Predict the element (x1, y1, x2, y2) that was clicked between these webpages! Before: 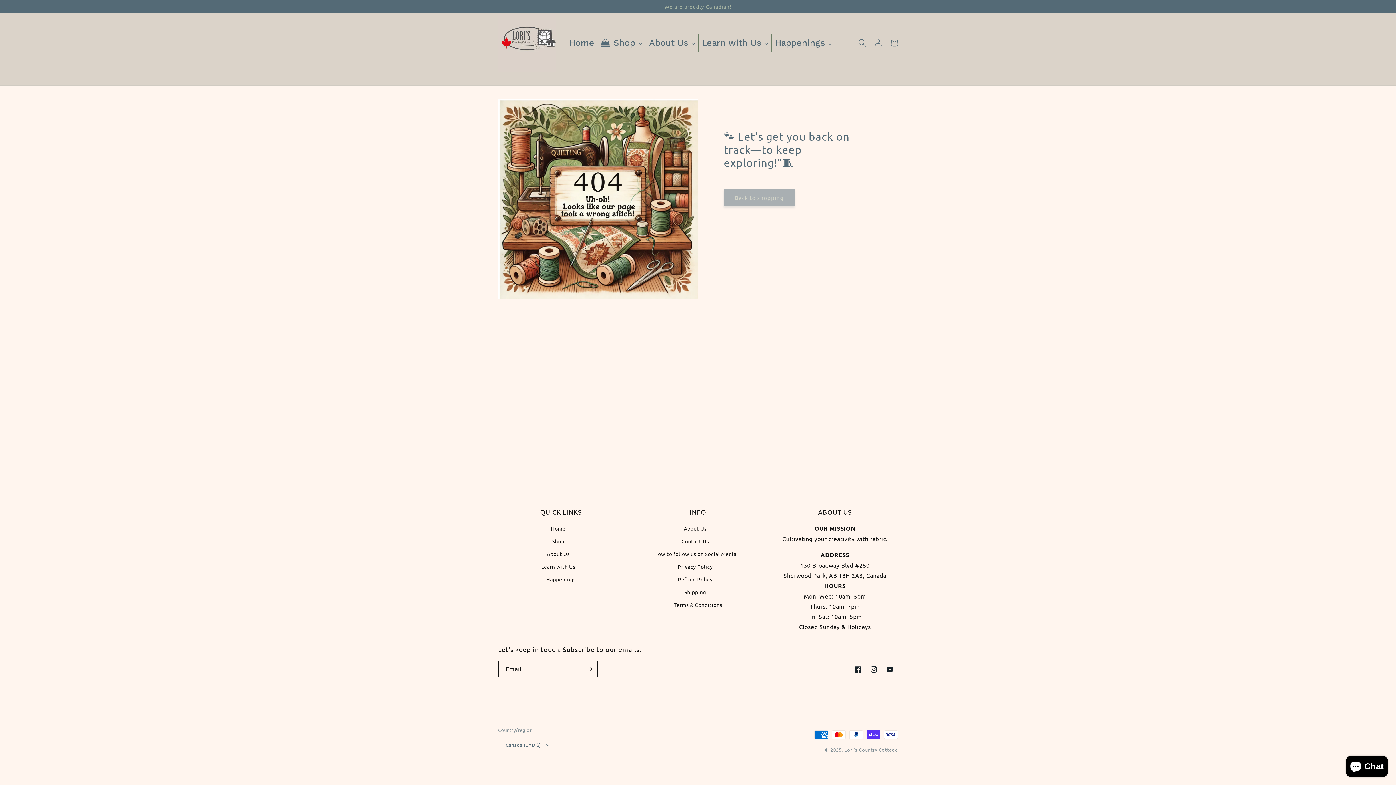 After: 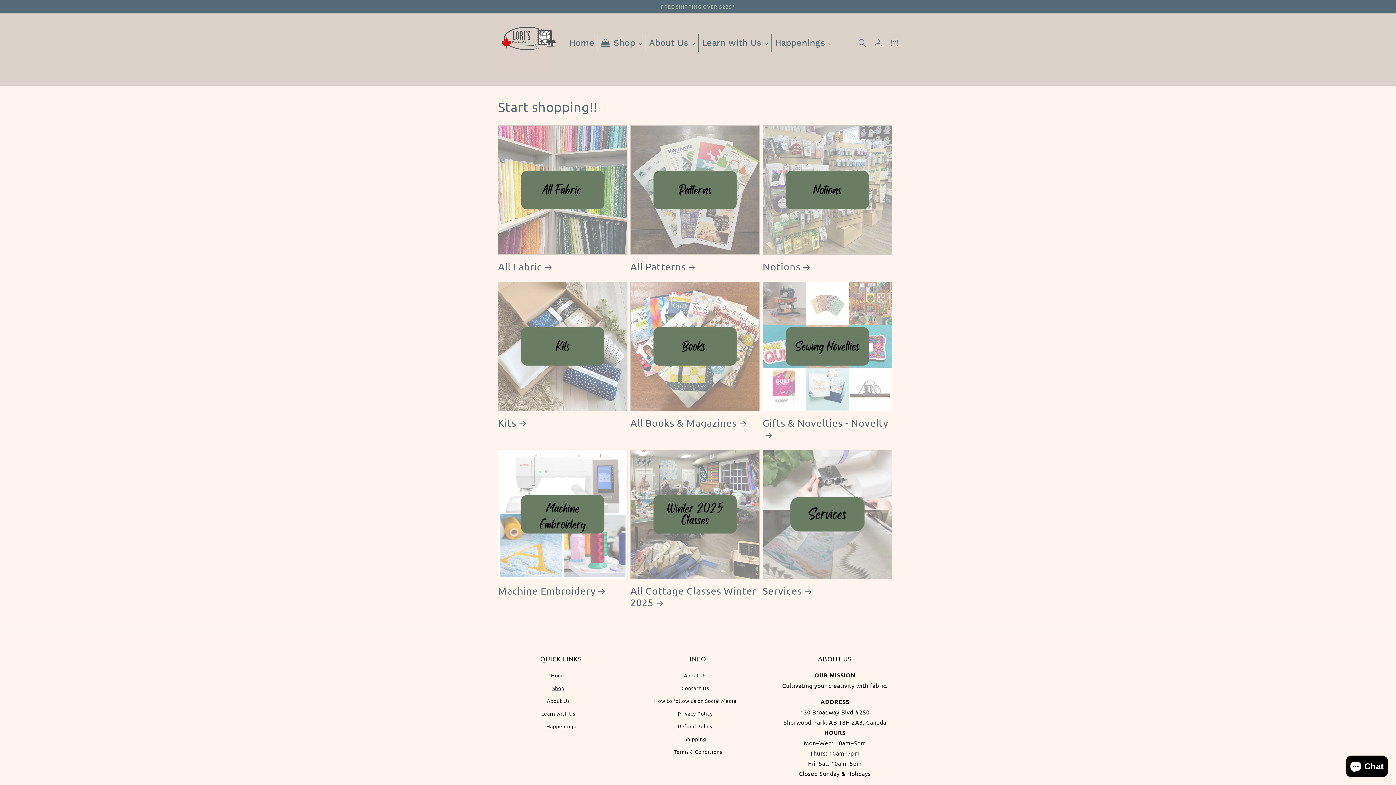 Action: bbox: (552, 535, 564, 548) label: Shop